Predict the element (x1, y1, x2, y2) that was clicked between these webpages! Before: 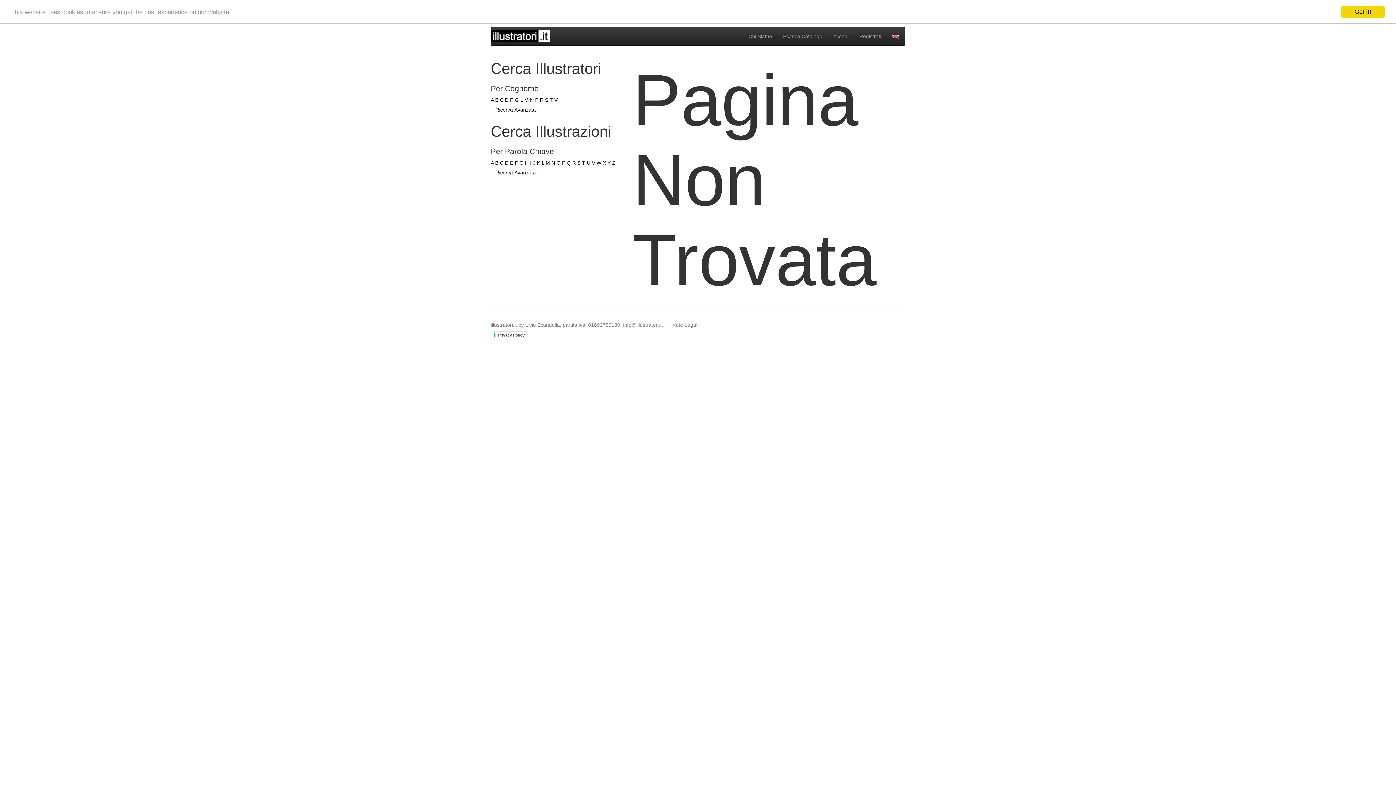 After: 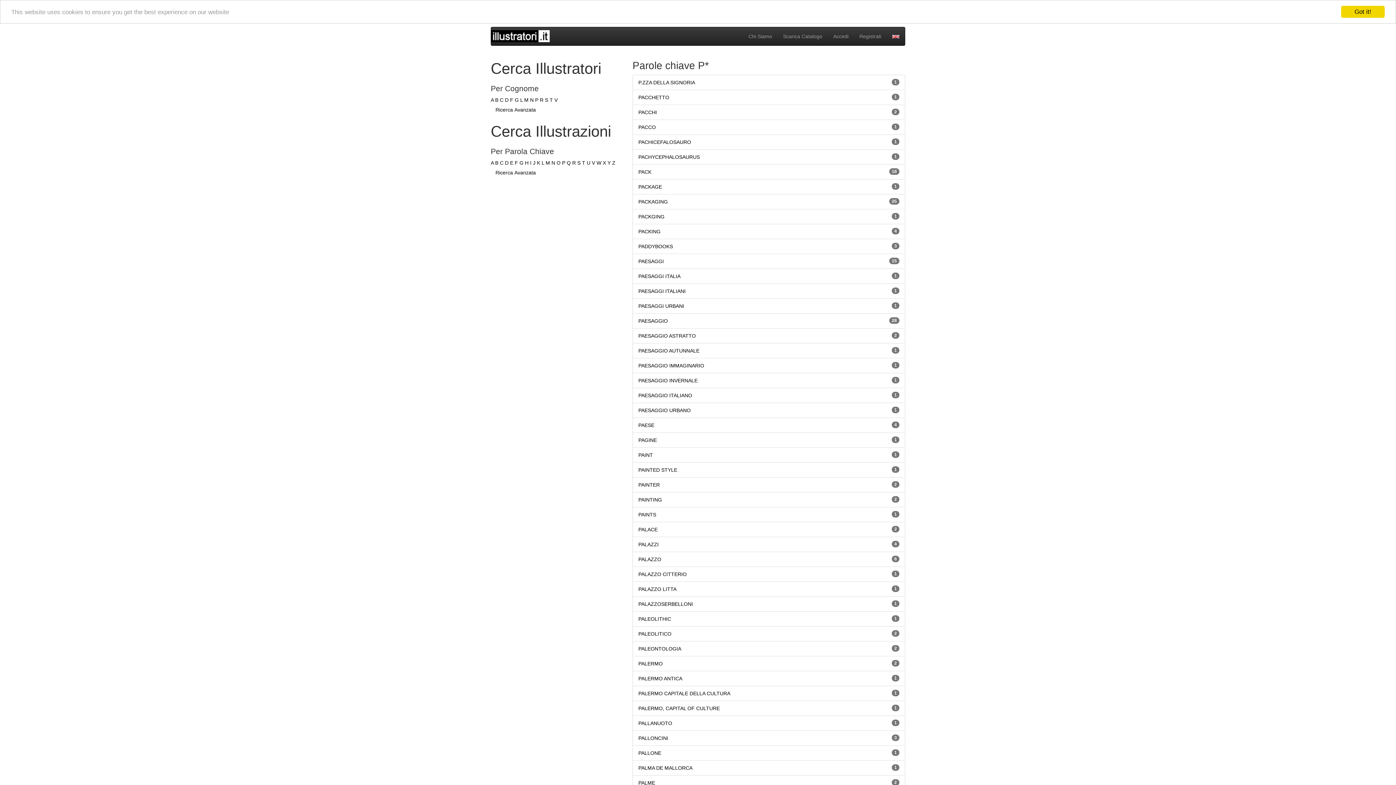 Action: bbox: (562, 160, 565, 165) label: P